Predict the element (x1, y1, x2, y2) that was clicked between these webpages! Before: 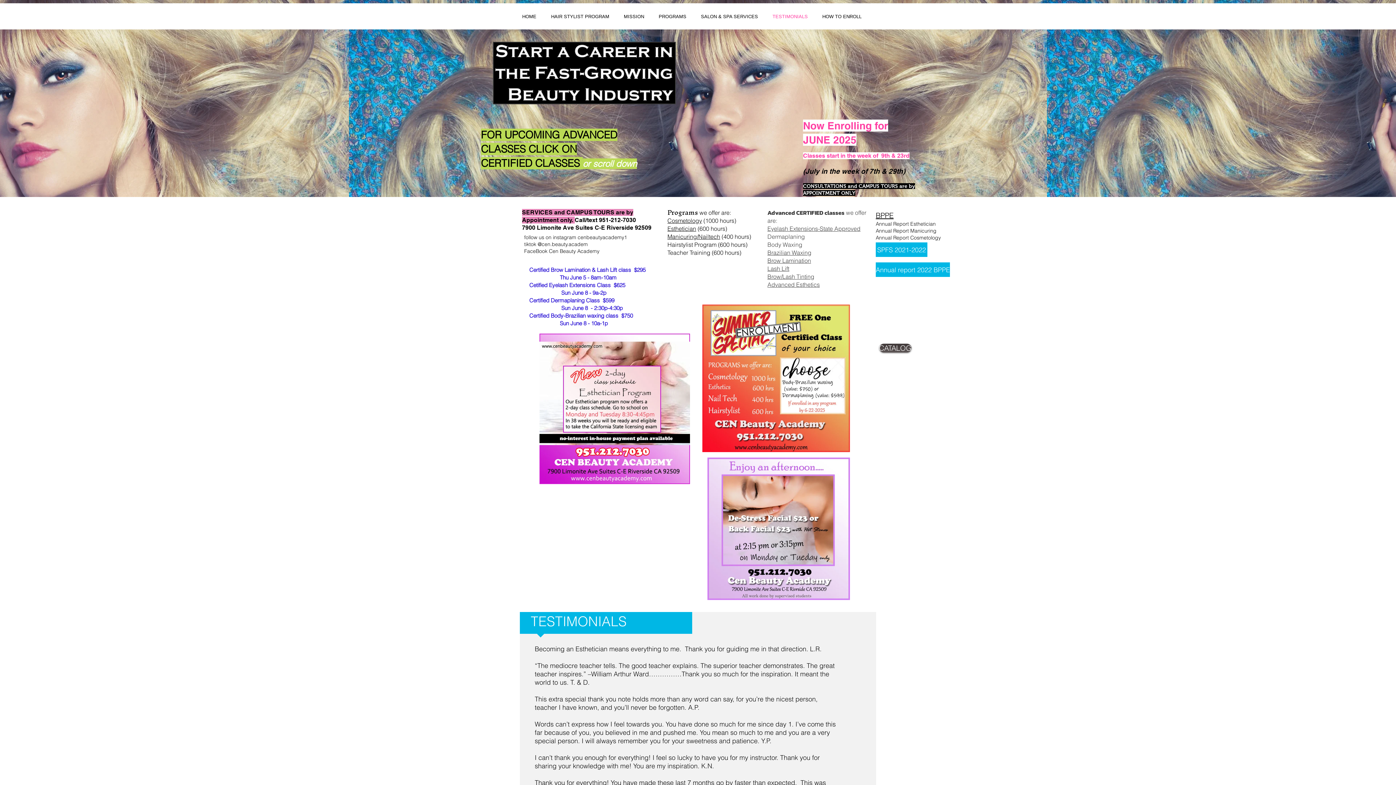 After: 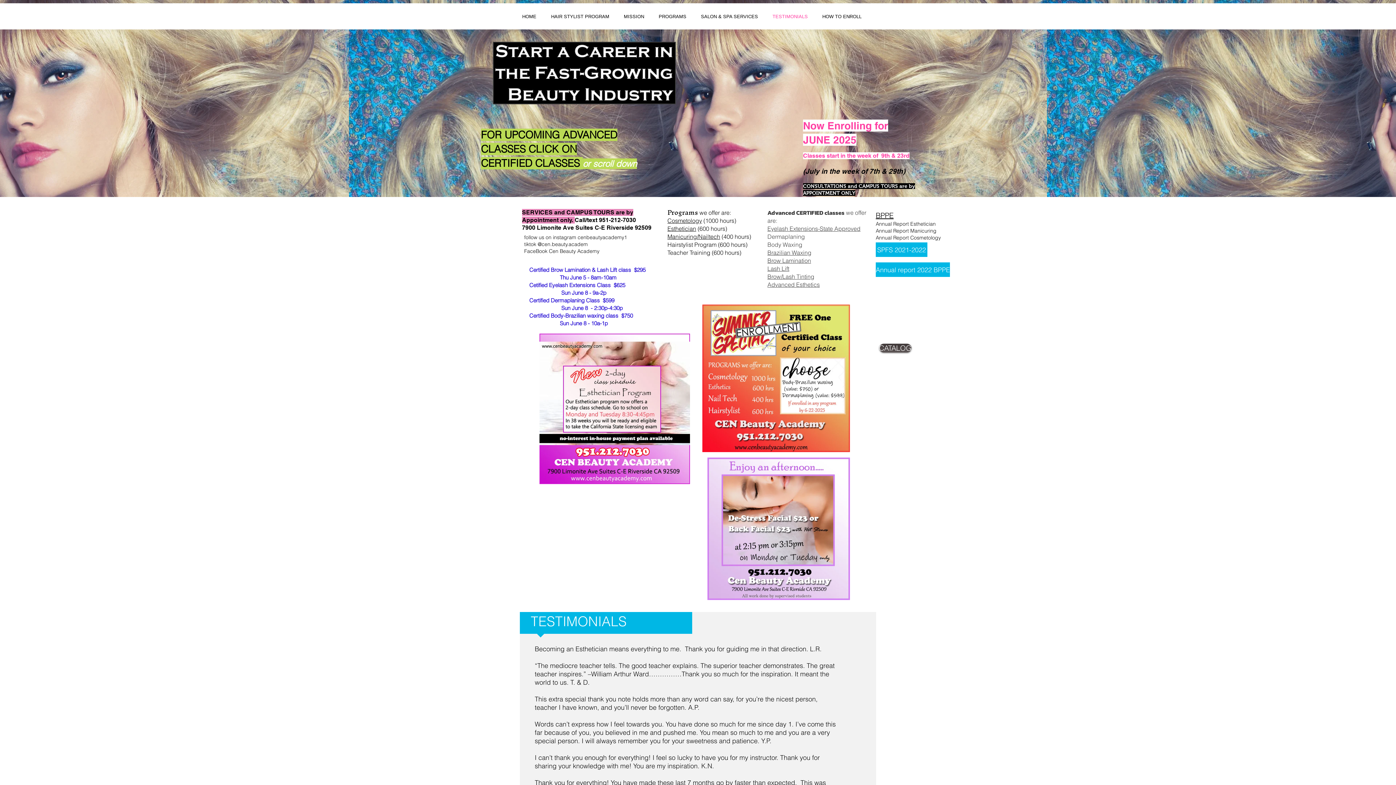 Action: bbox: (765, 13, 815, 18) label: TESTIMONIALS